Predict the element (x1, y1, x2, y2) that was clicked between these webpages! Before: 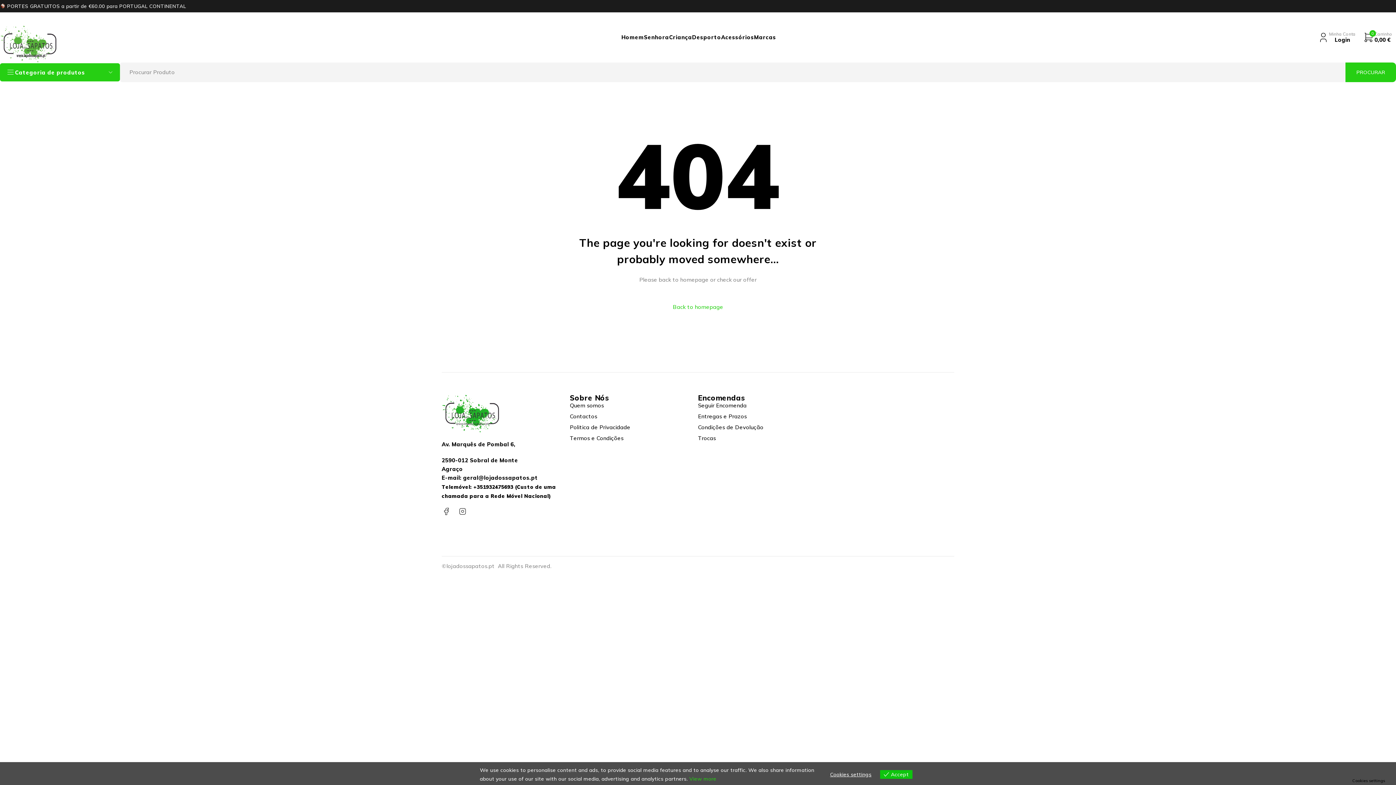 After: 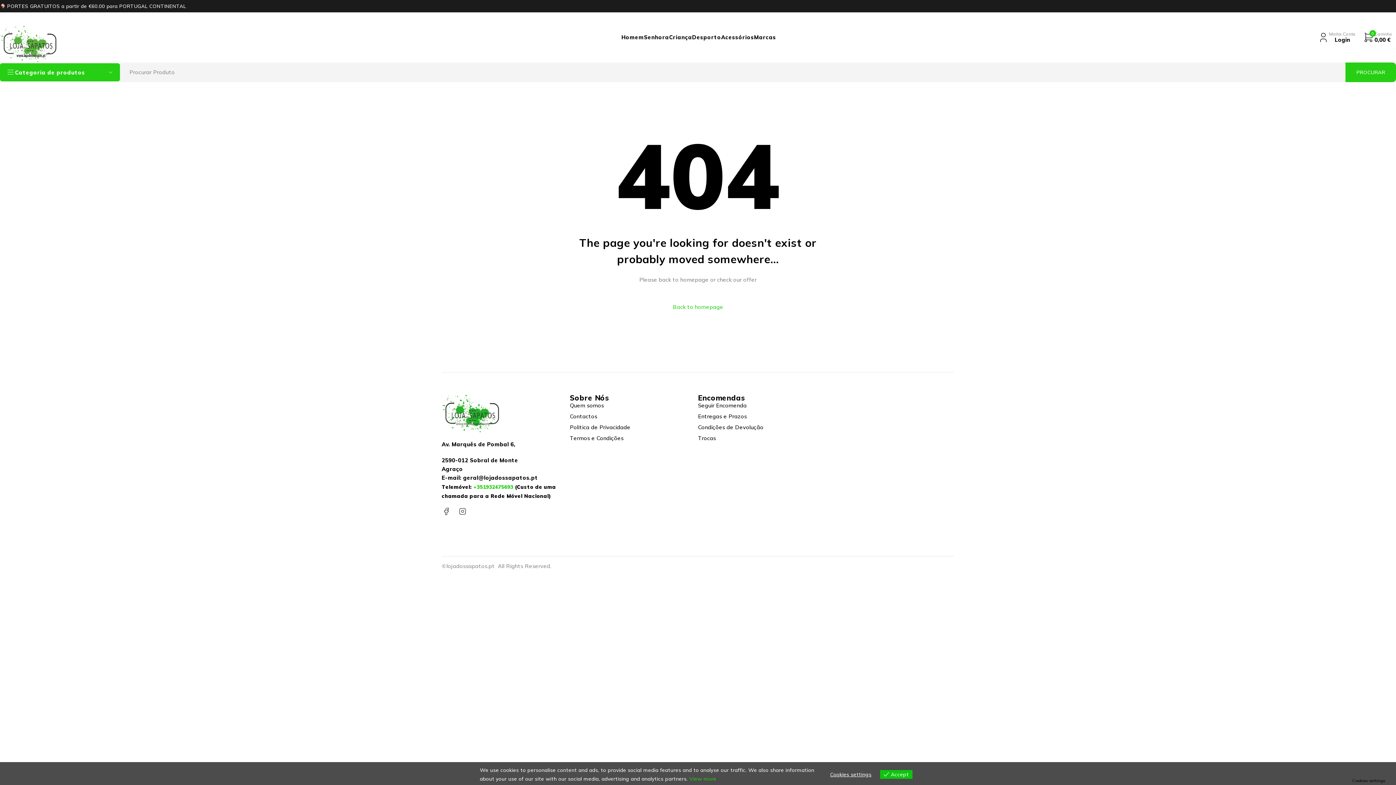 Action: bbox: (473, 483, 513, 490) label: +351932475693